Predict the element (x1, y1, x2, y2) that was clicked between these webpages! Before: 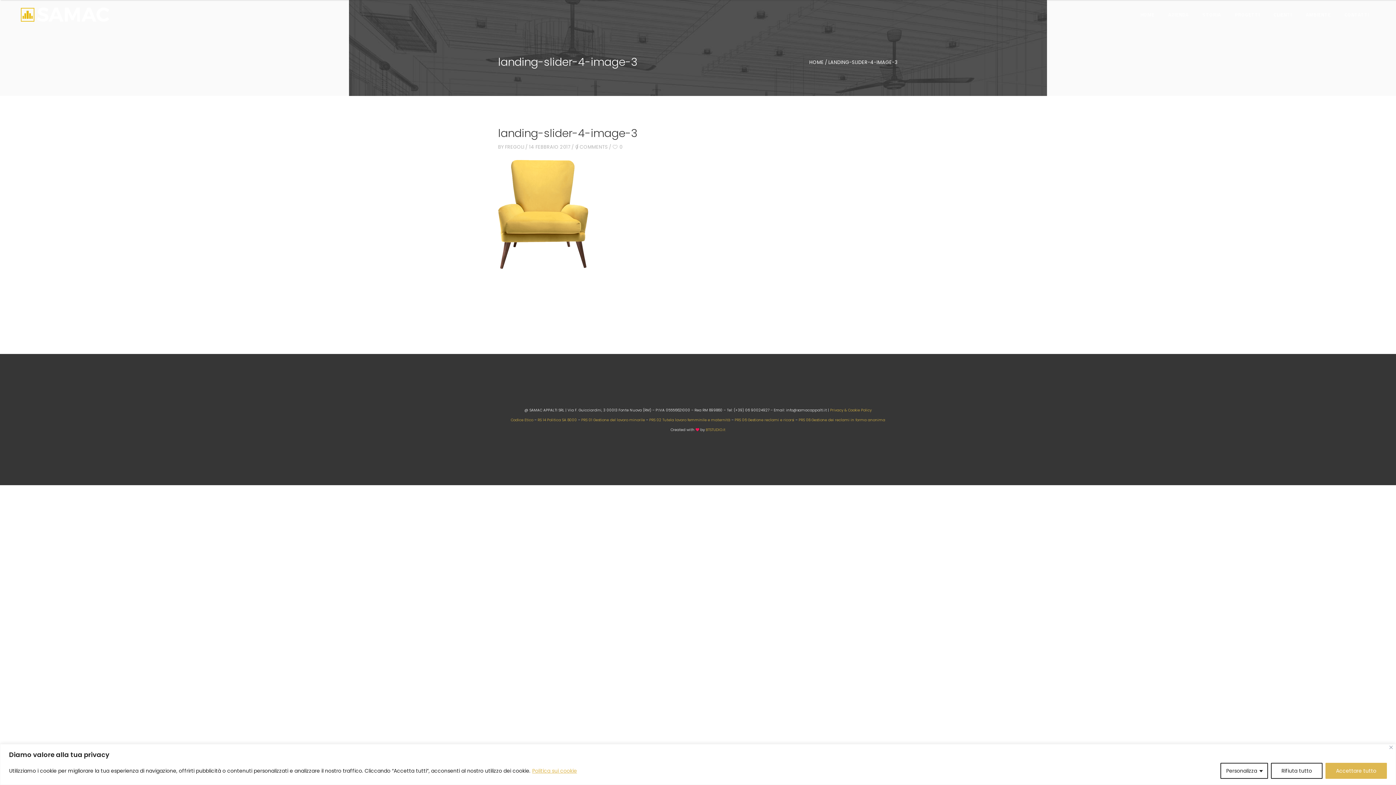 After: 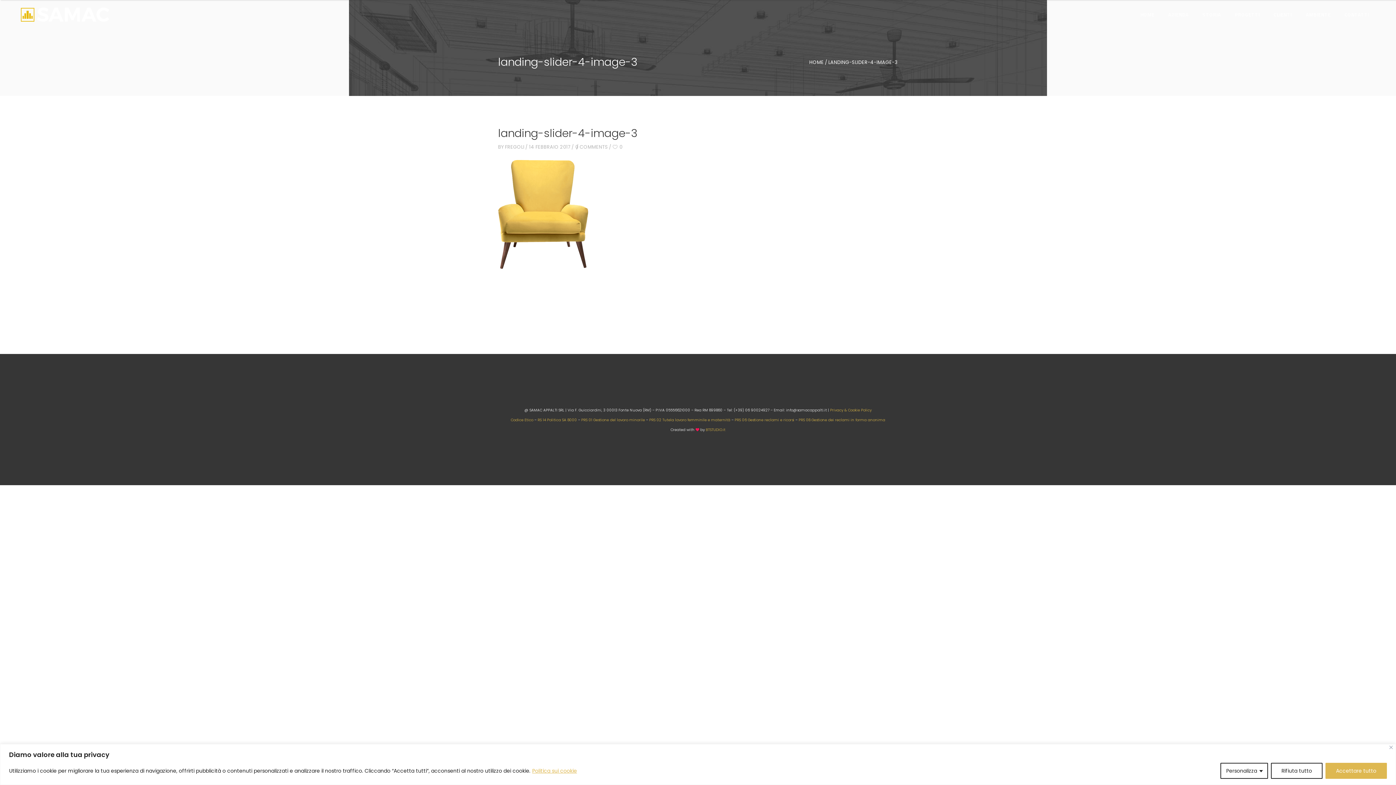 Action: label: RS 14 Politica SA 8000 bbox: (537, 417, 577, 422)